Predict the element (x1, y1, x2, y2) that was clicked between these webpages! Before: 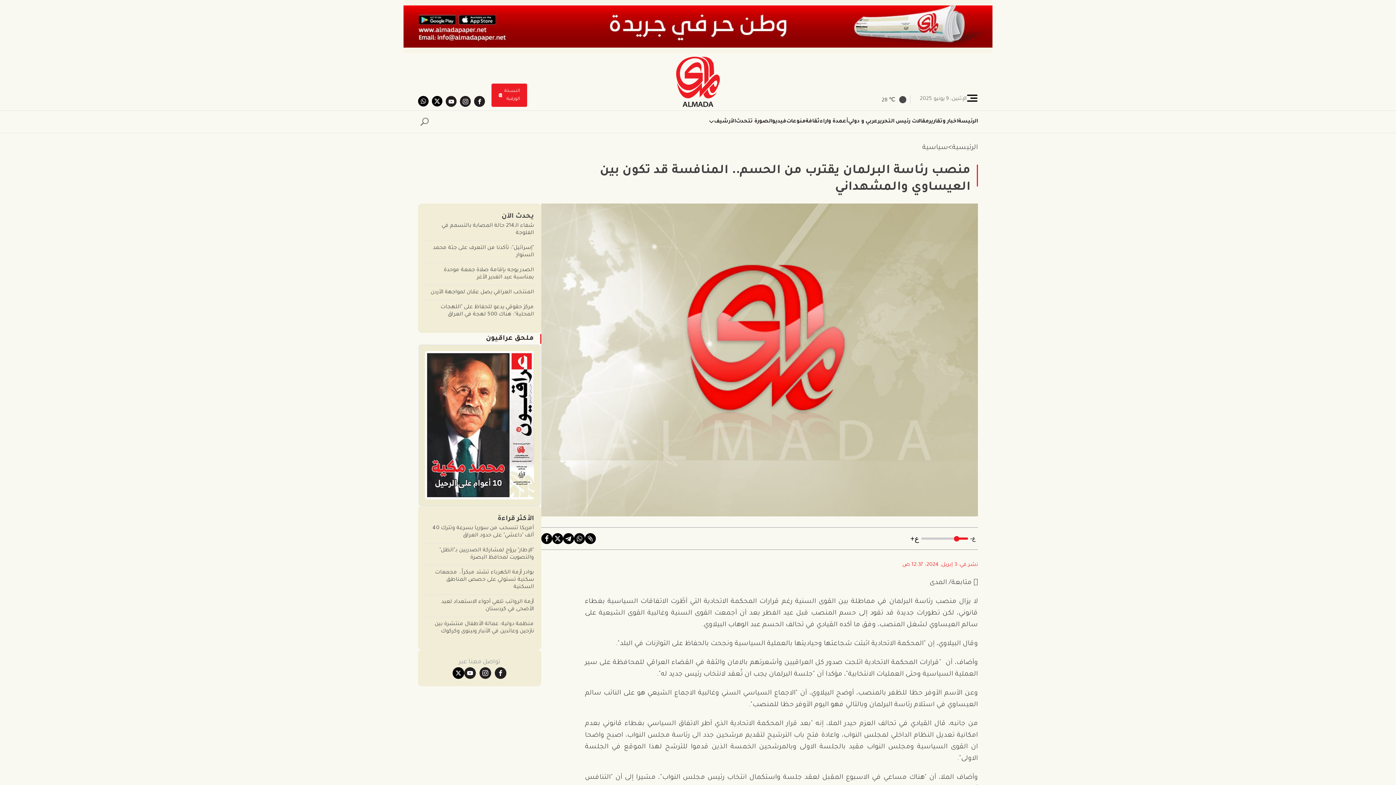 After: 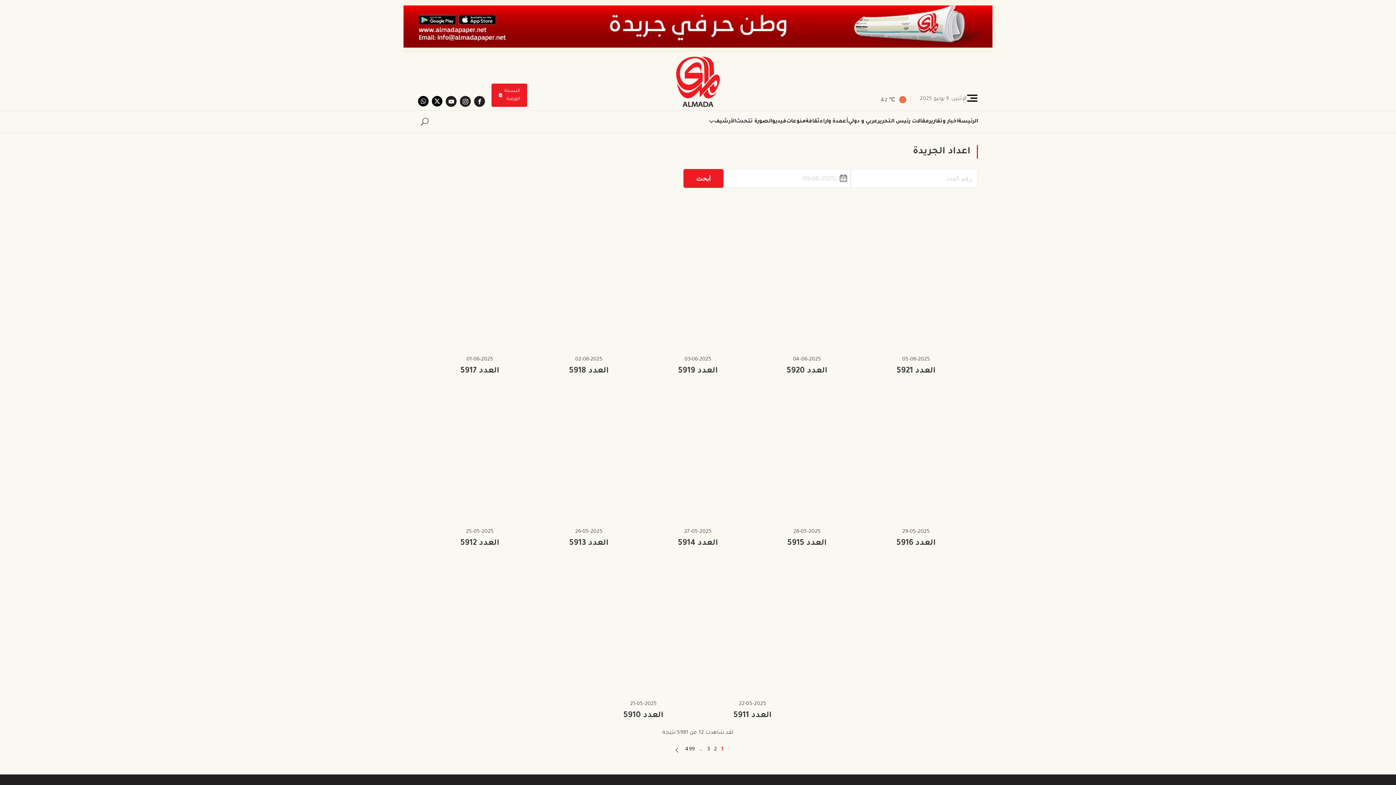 Action: bbox: (491, 83, 527, 106) label: النسخة الورقية